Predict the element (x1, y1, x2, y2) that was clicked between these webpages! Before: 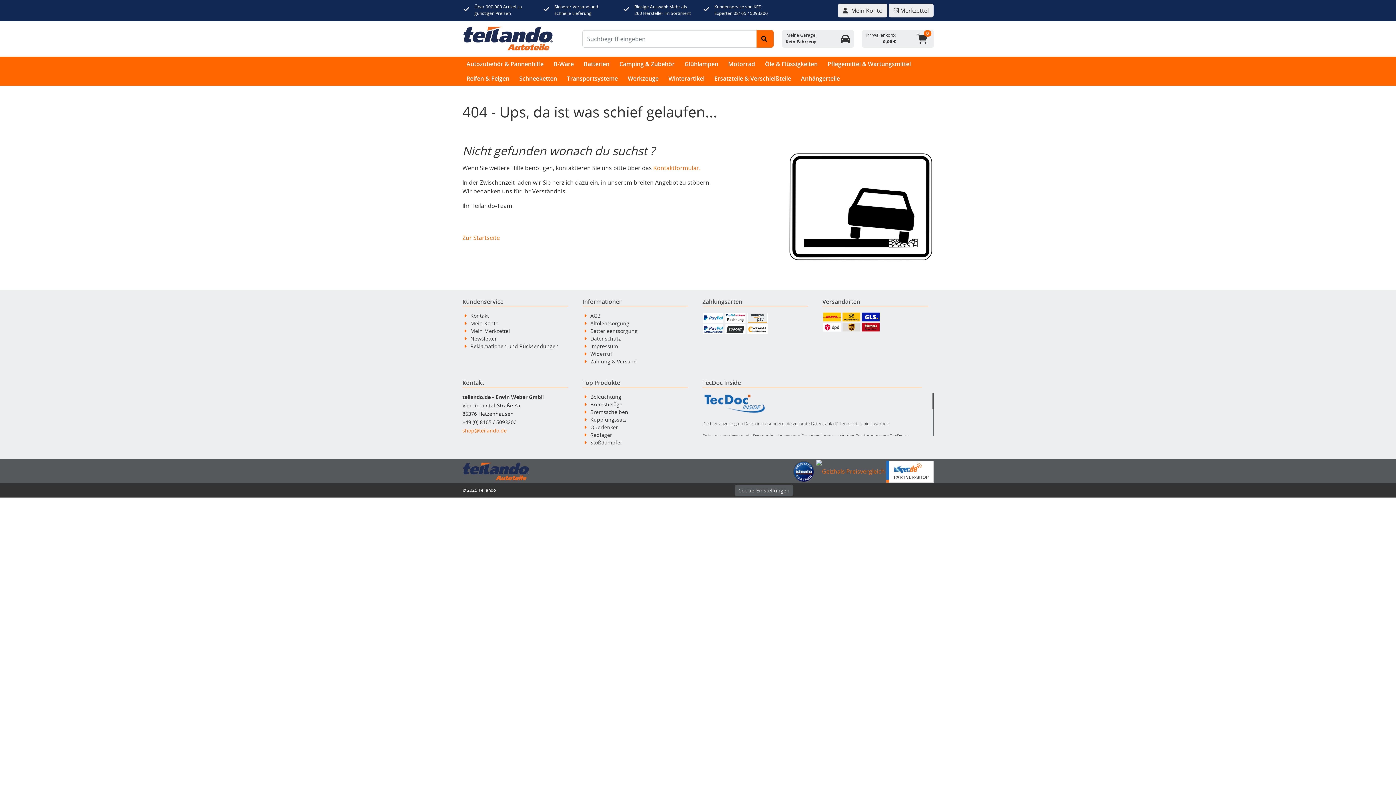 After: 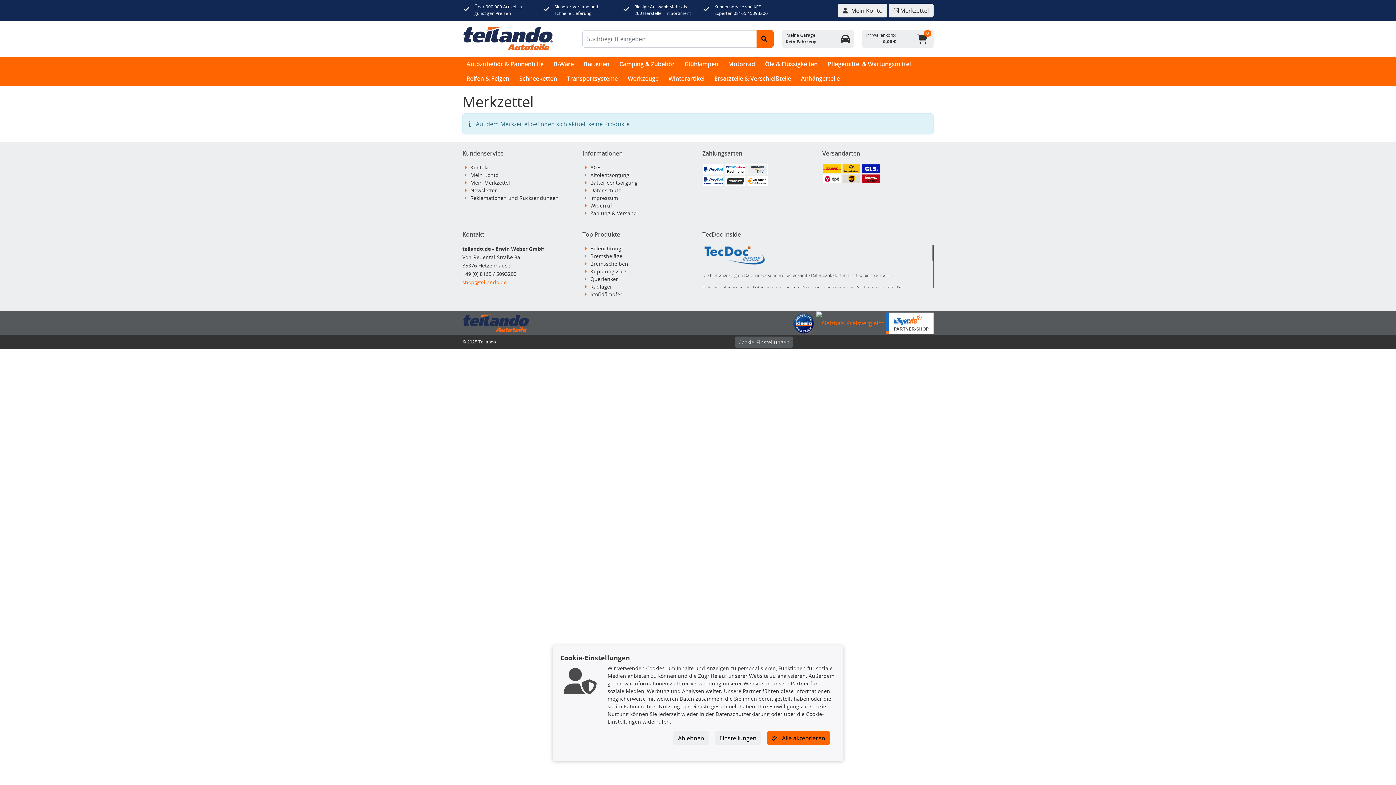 Action: bbox: (889, 3, 933, 17) label:  Merkzettel